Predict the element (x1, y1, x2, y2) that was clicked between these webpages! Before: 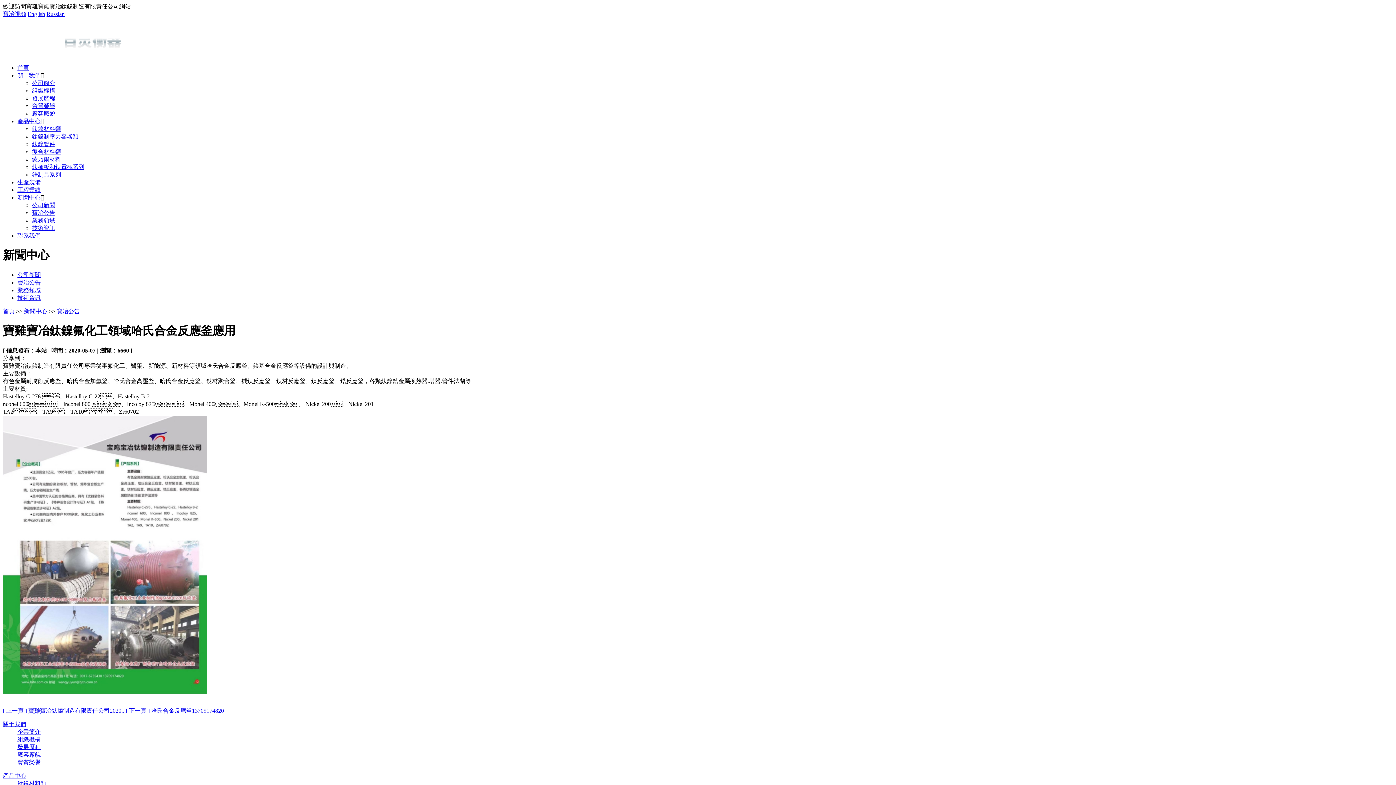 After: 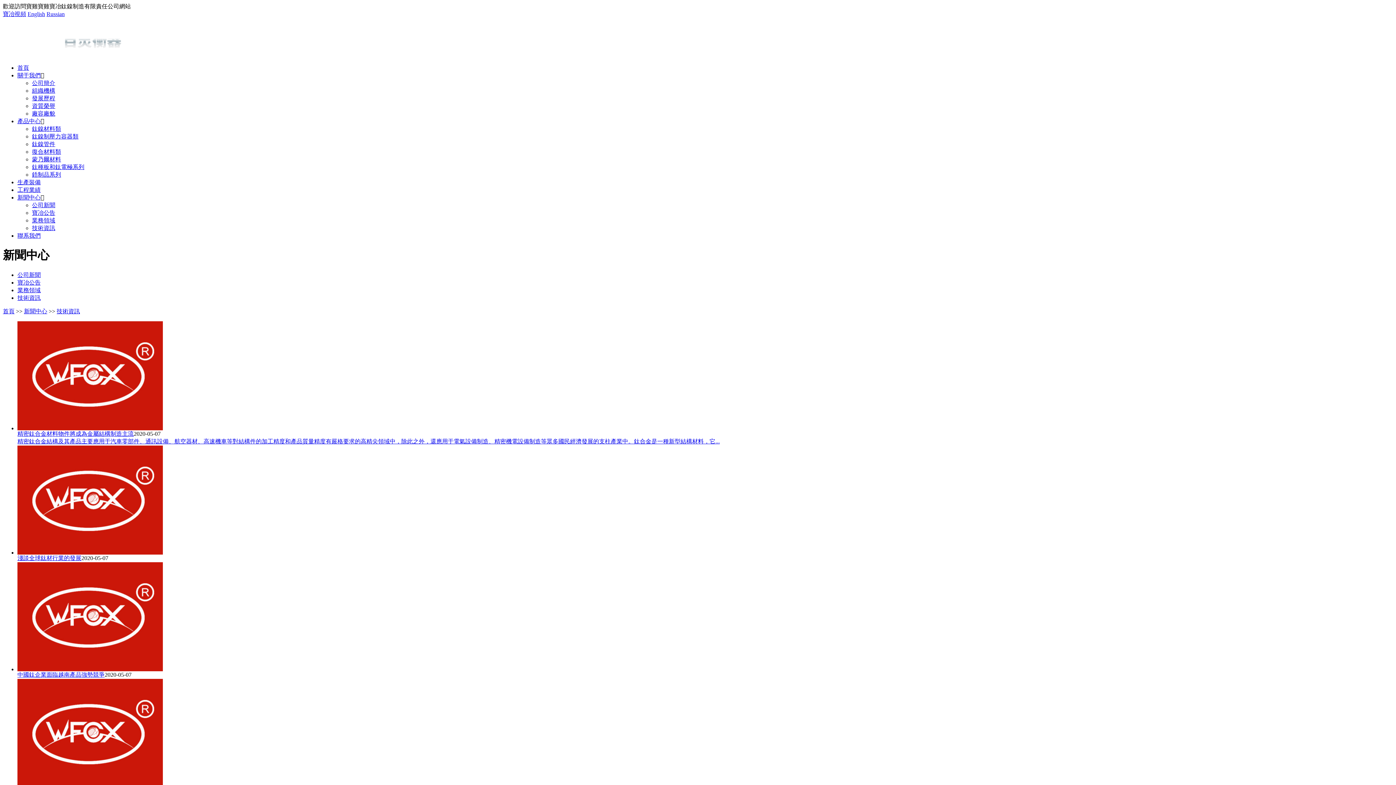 Action: label: 技術資訊 bbox: (32, 225, 55, 231)